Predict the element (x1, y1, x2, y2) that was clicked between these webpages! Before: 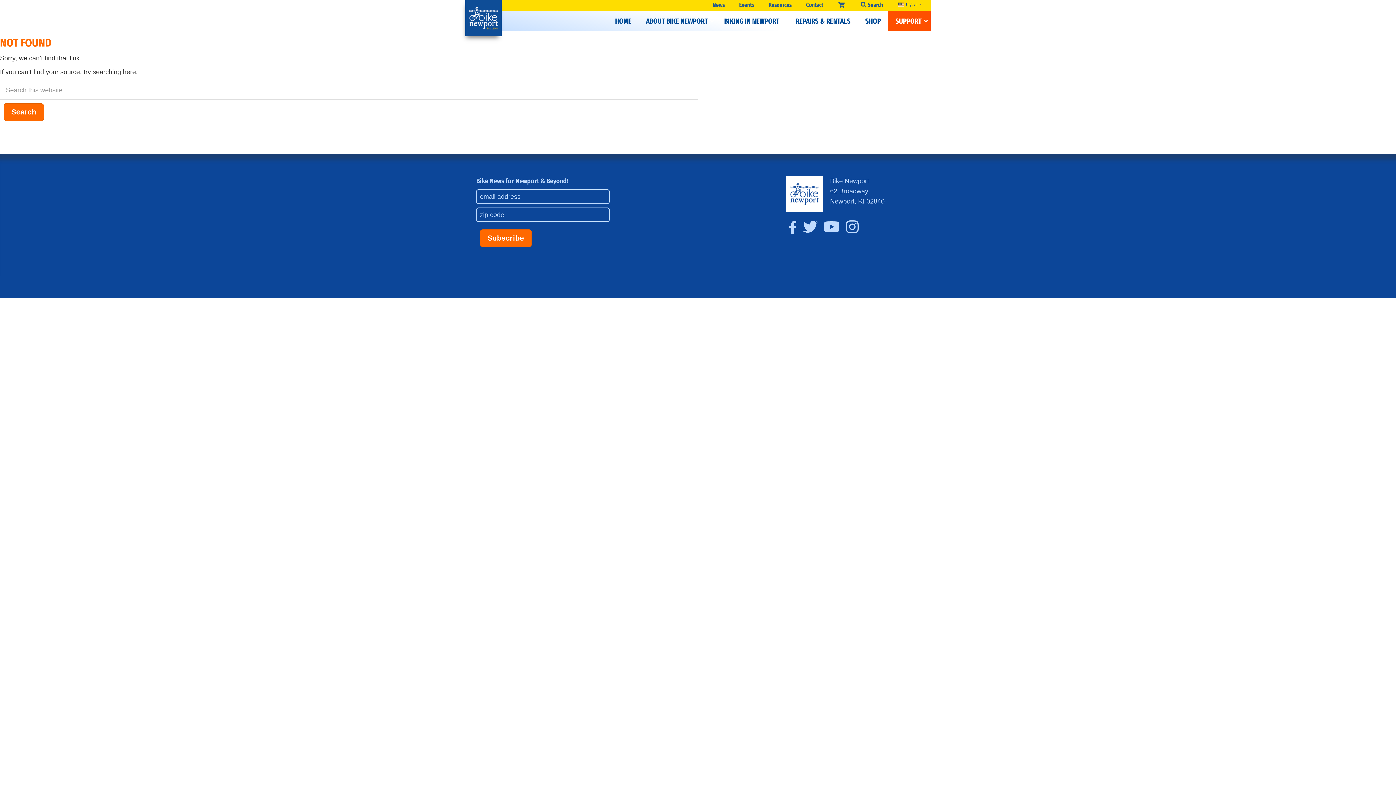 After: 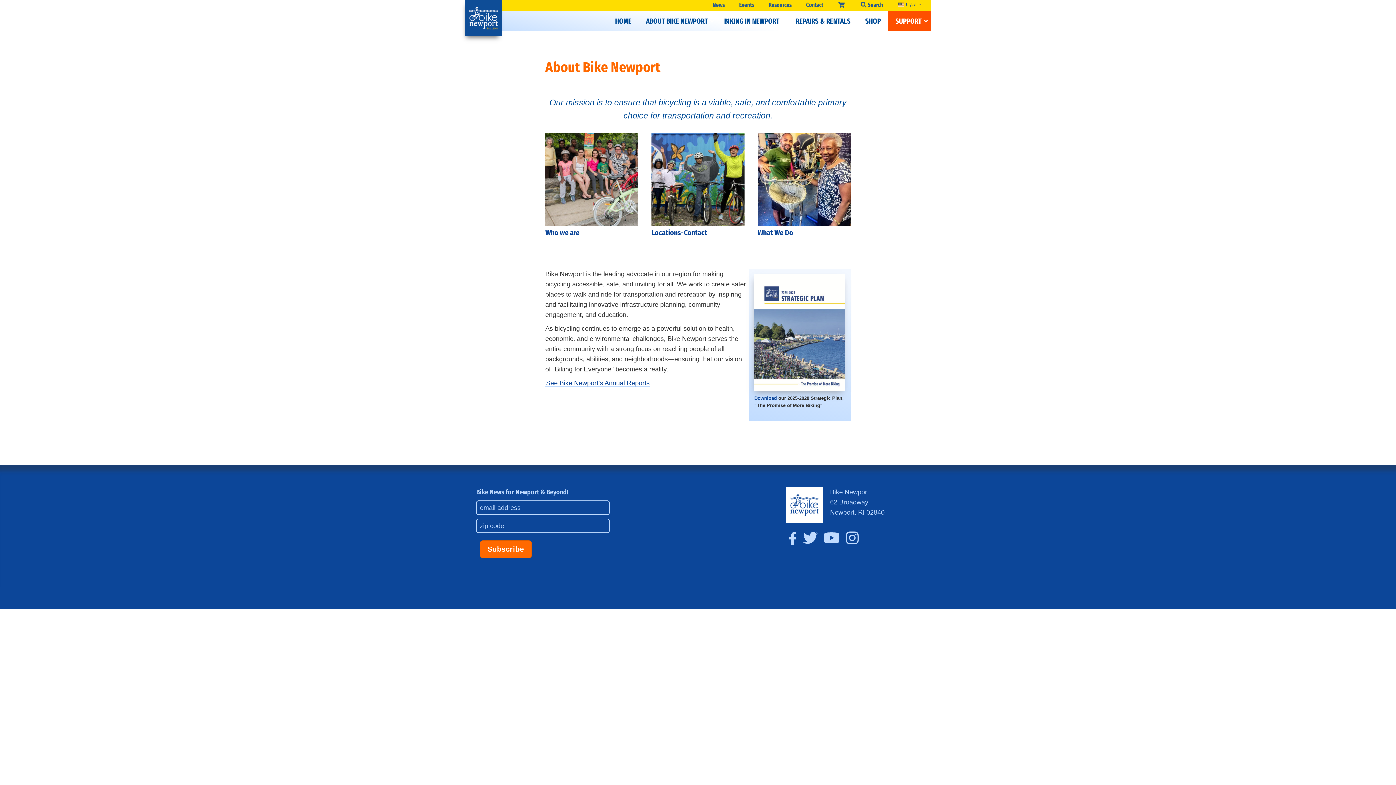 Action: bbox: (638, 10, 717, 31) label: ABOUT BIKE NEWPORT